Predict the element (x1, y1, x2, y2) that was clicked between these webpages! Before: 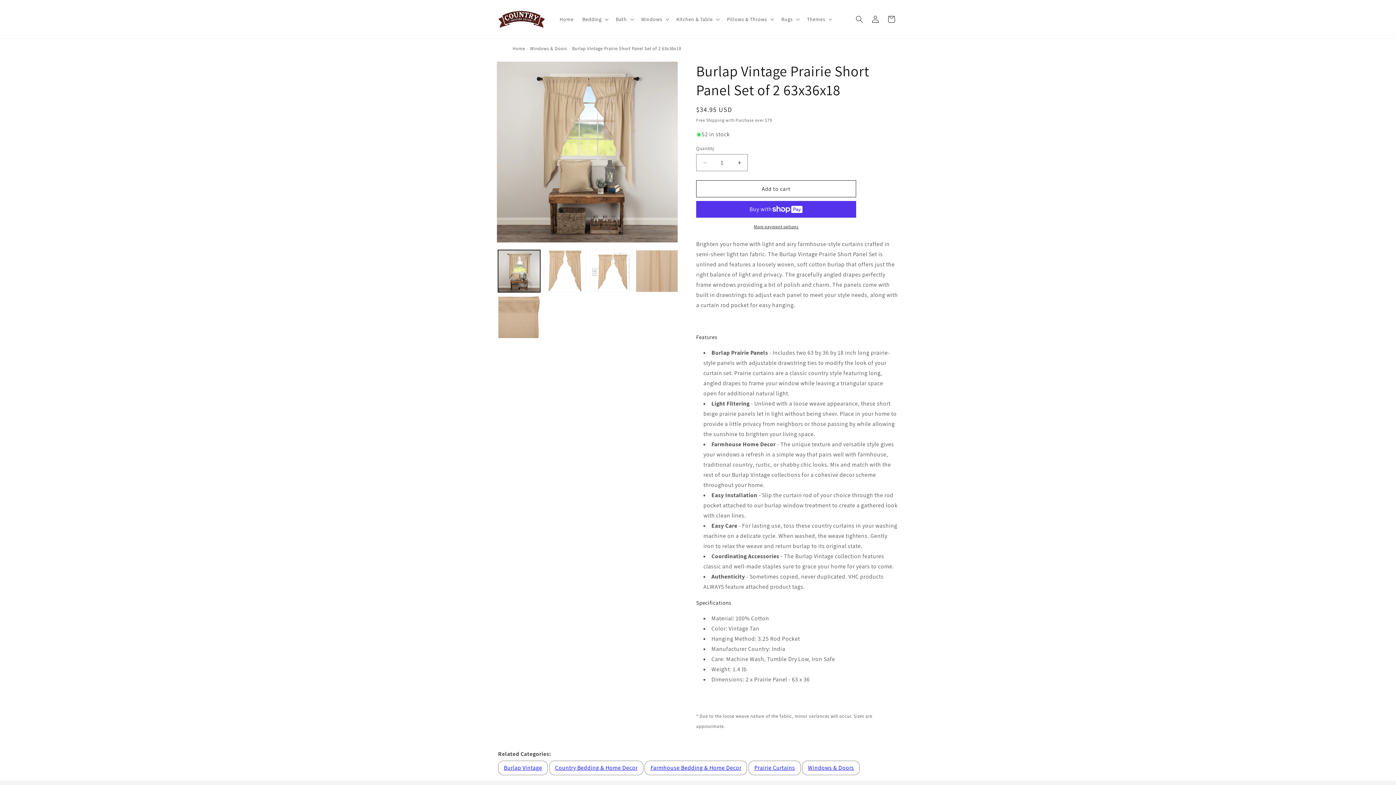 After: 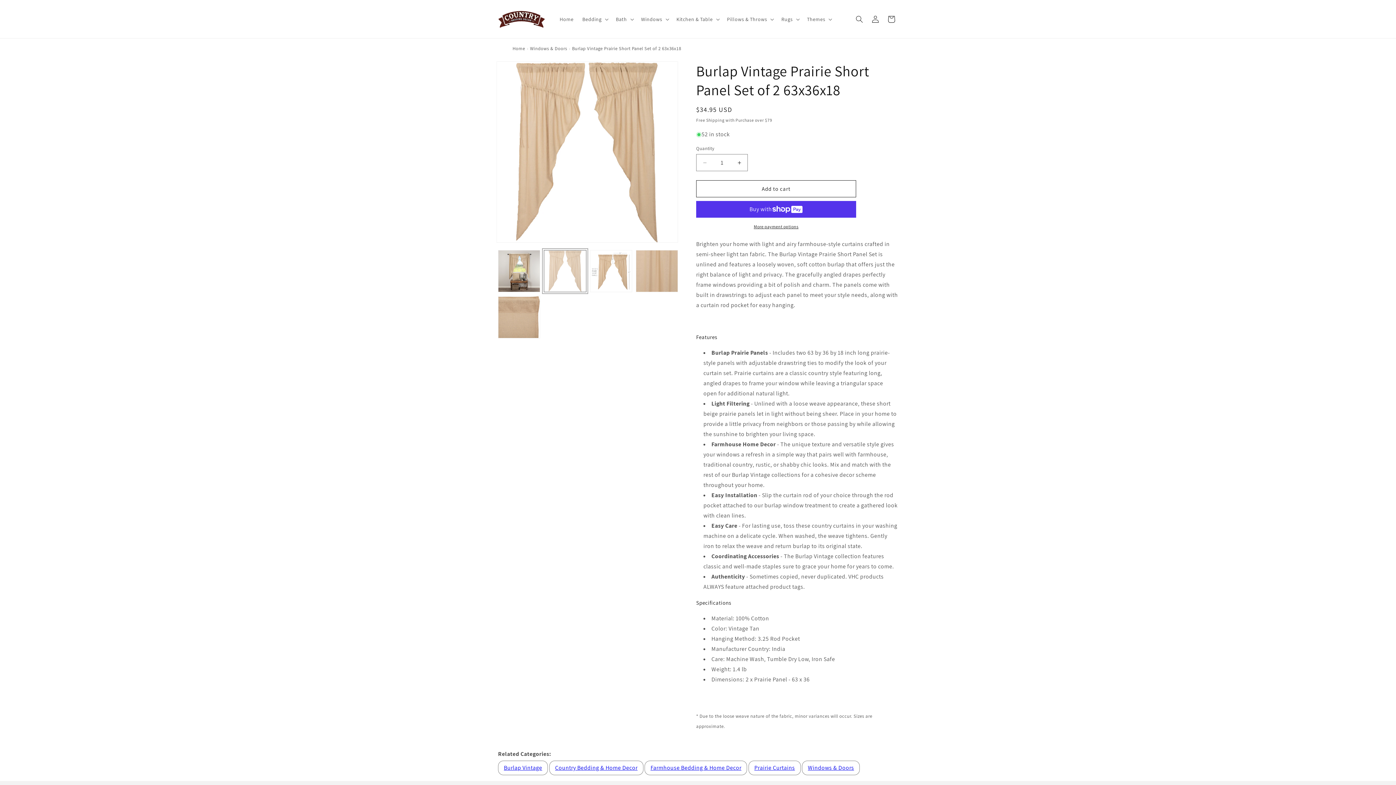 Action: bbox: (544, 250, 586, 292) label: Load image 2 in gallery view